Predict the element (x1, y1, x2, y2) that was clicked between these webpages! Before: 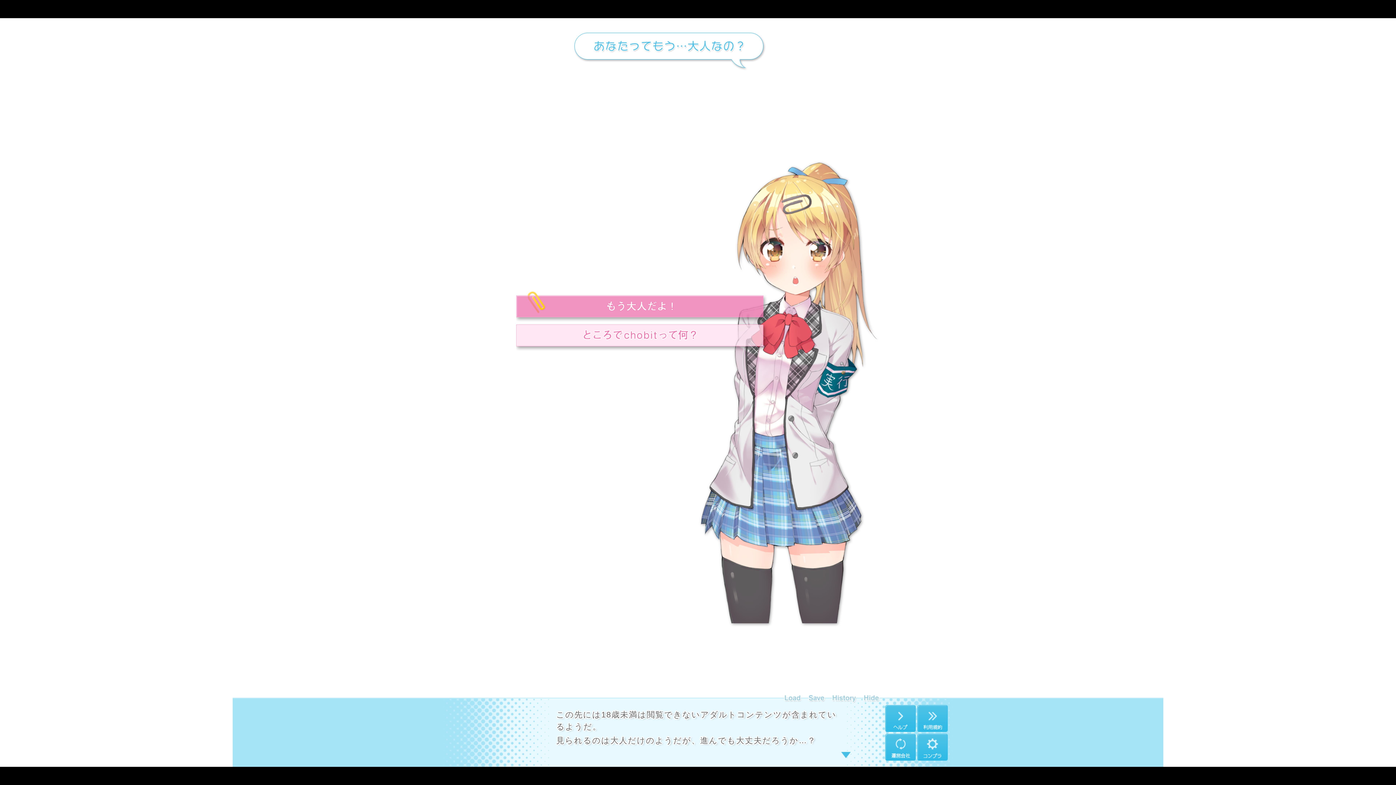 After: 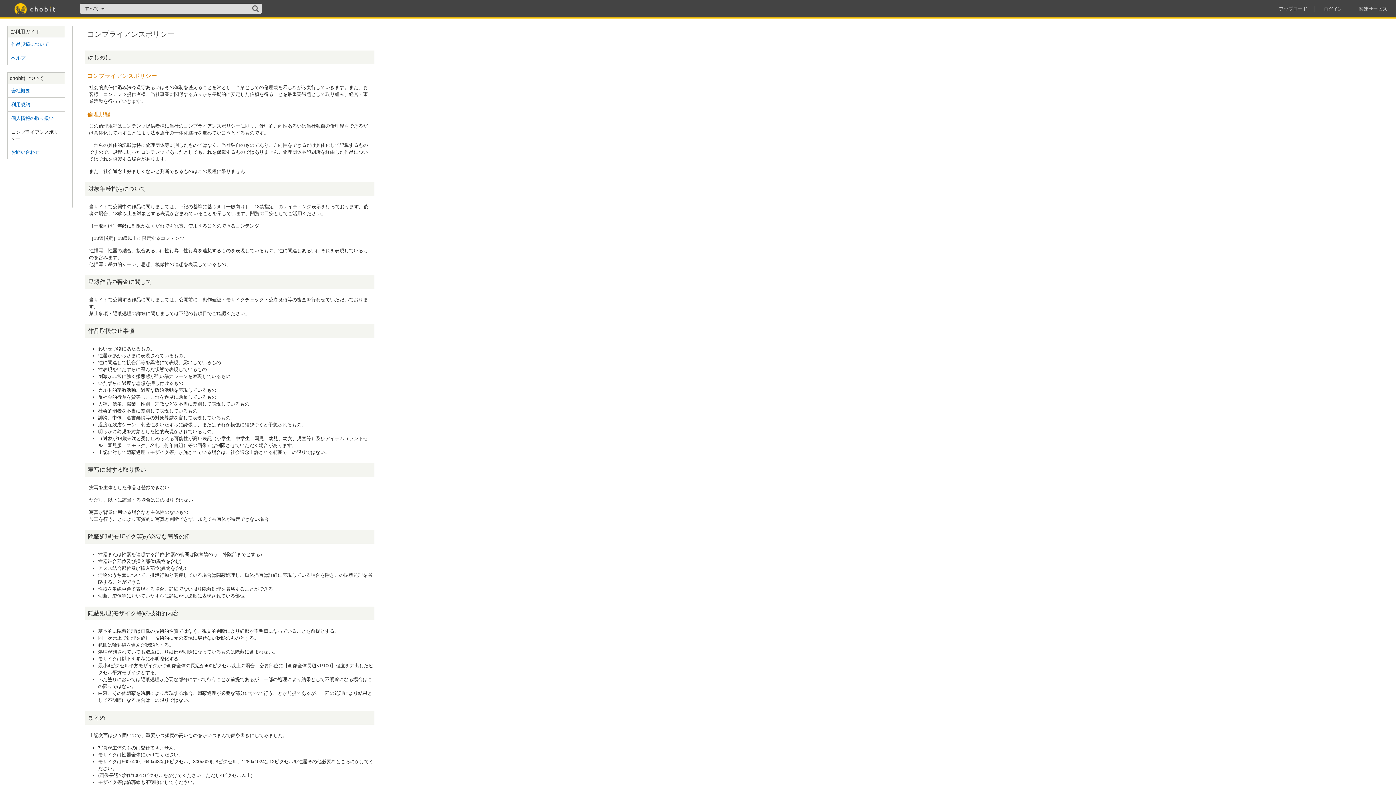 Action: bbox: (917, 756, 948, 762)